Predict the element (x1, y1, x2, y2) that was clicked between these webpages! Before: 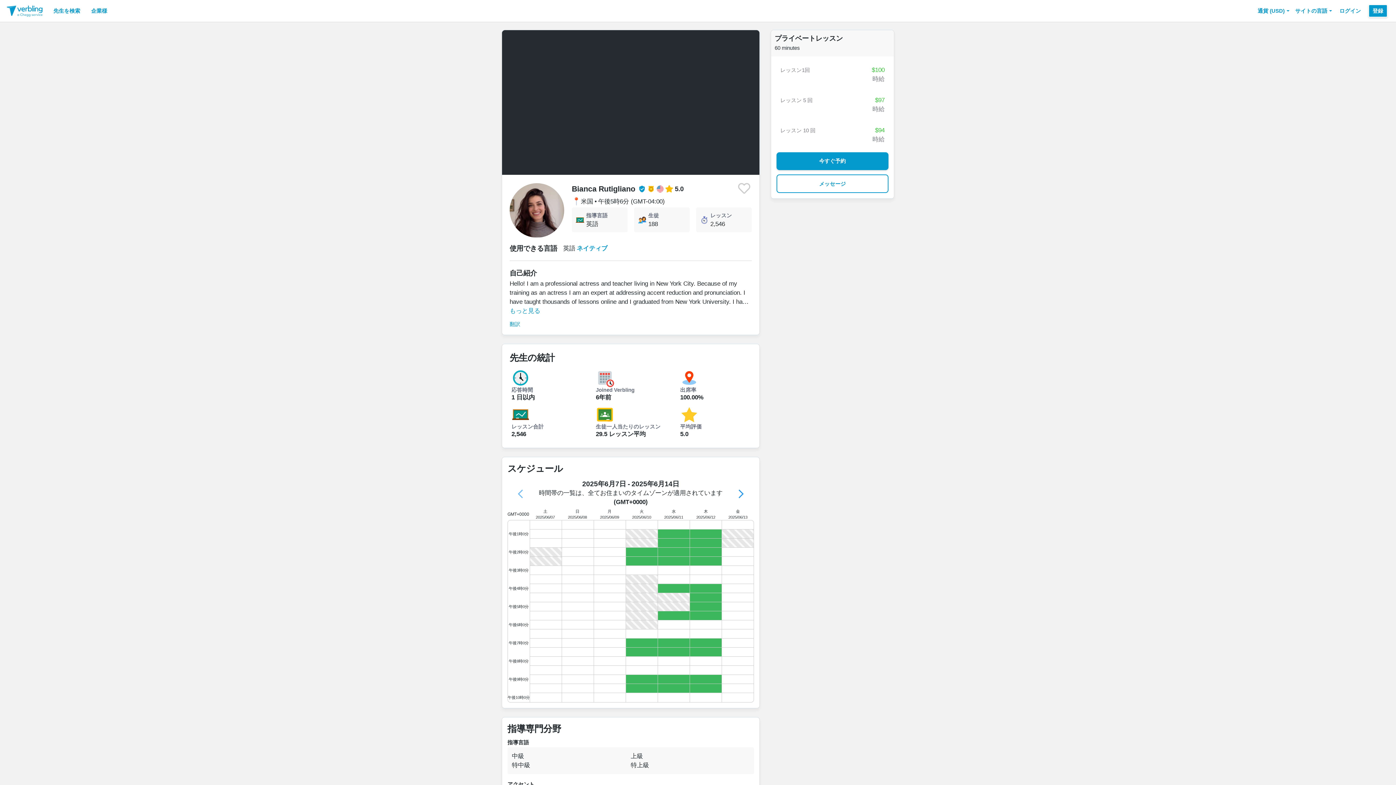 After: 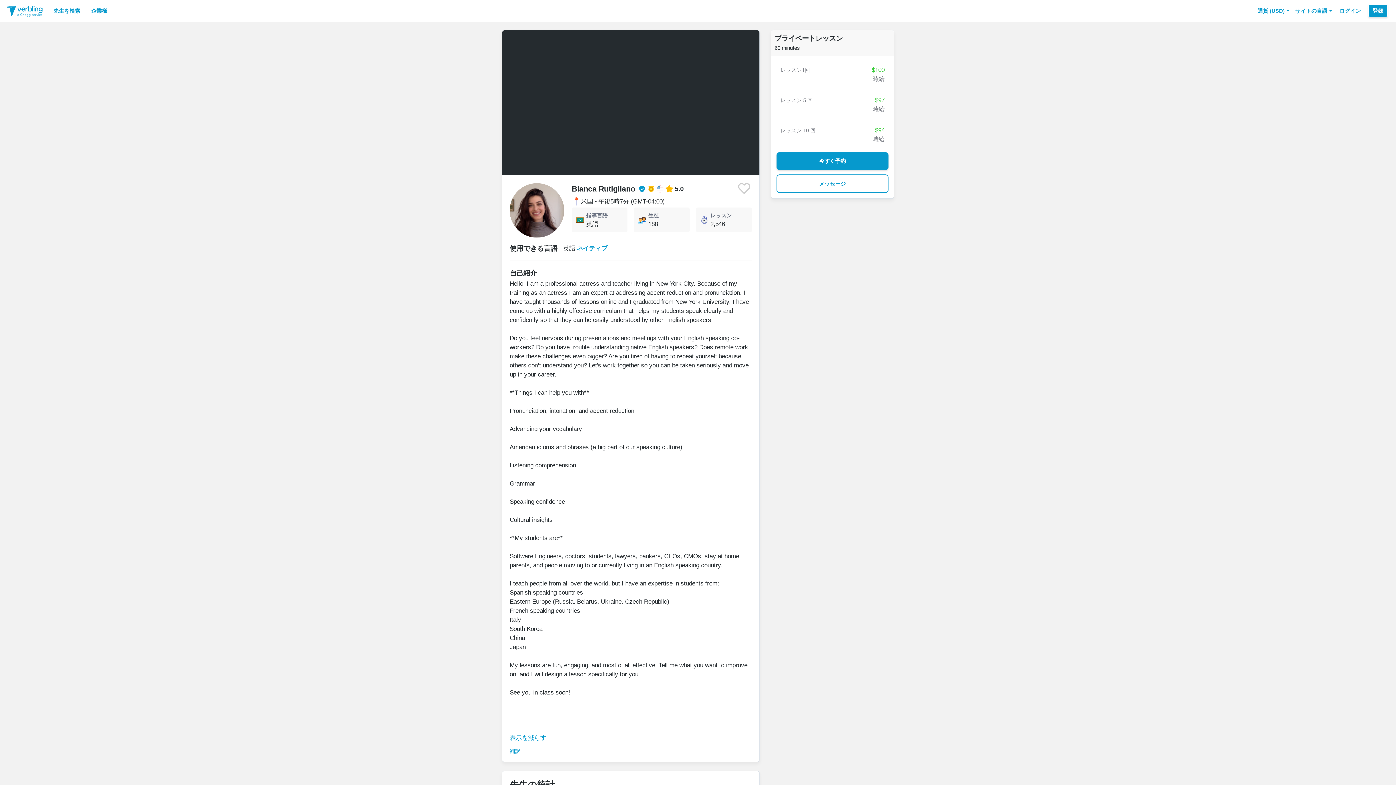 Action: label: もっと見る bbox: (509, 307, 540, 314)